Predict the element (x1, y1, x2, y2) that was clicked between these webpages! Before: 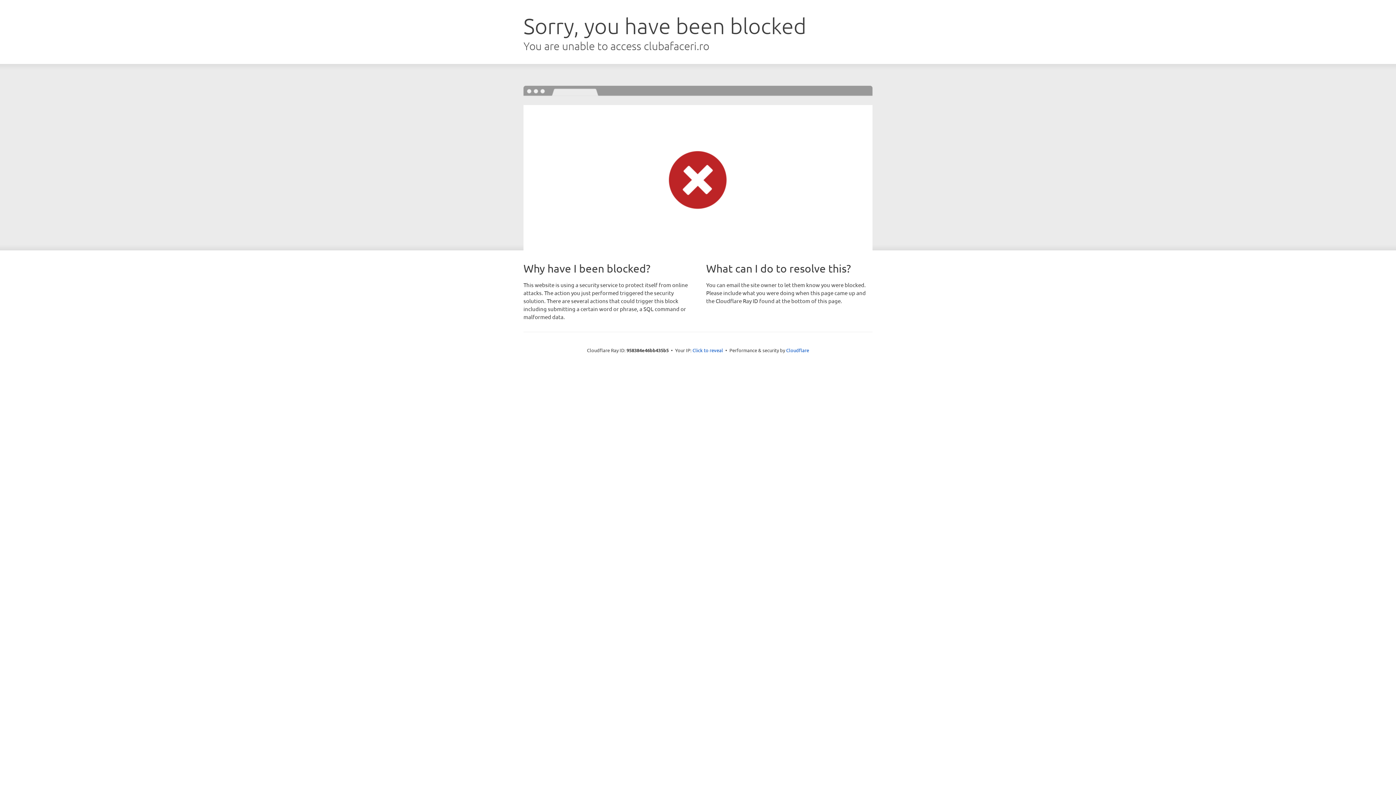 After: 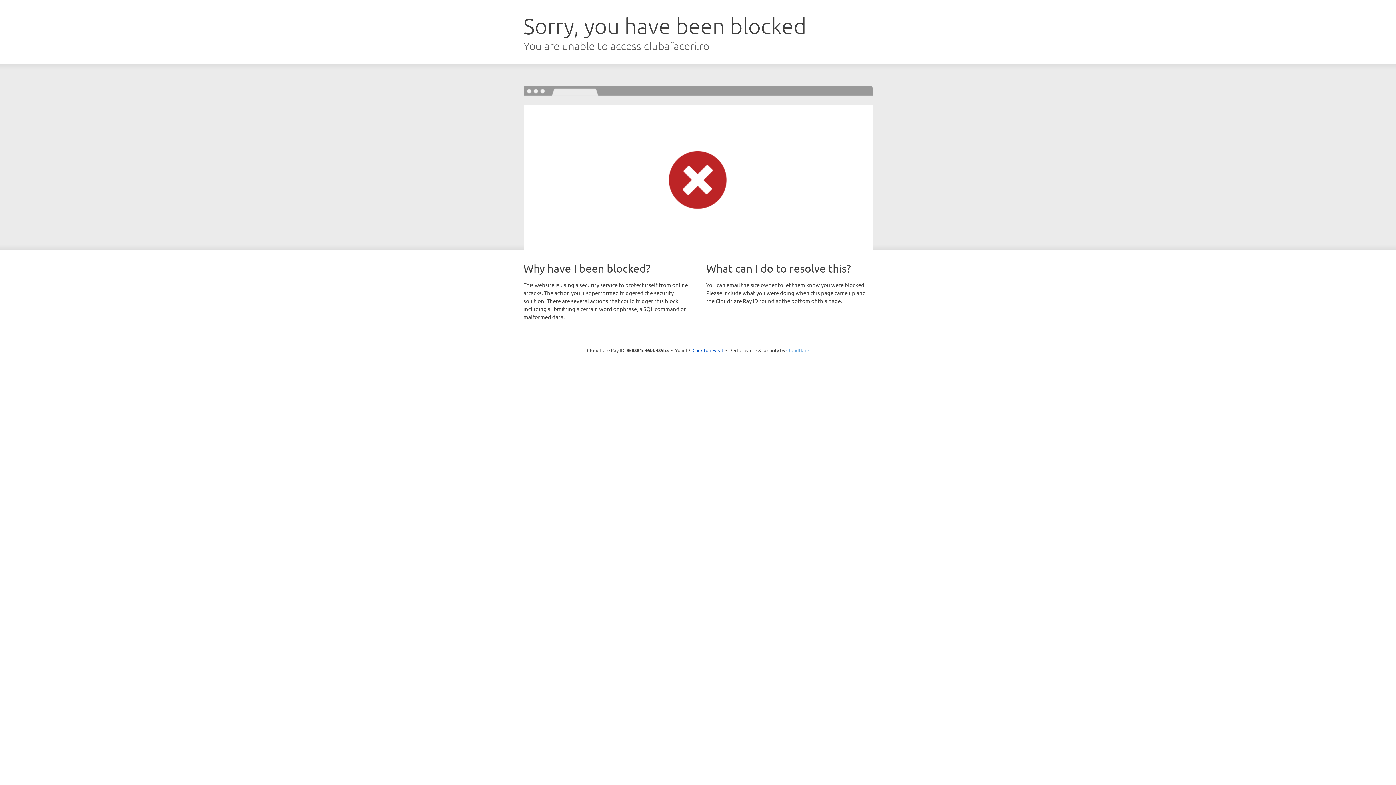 Action: label: Cloudflare bbox: (786, 347, 809, 353)